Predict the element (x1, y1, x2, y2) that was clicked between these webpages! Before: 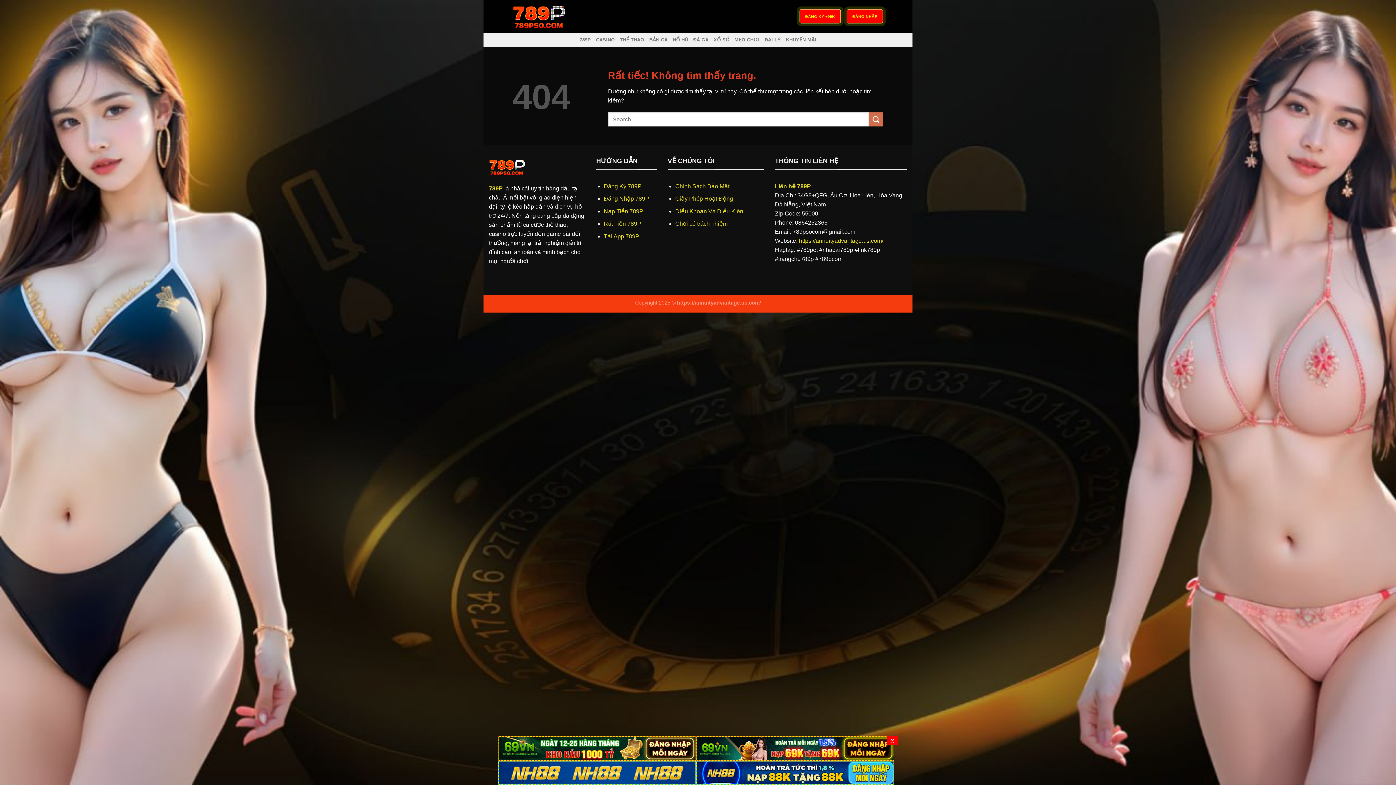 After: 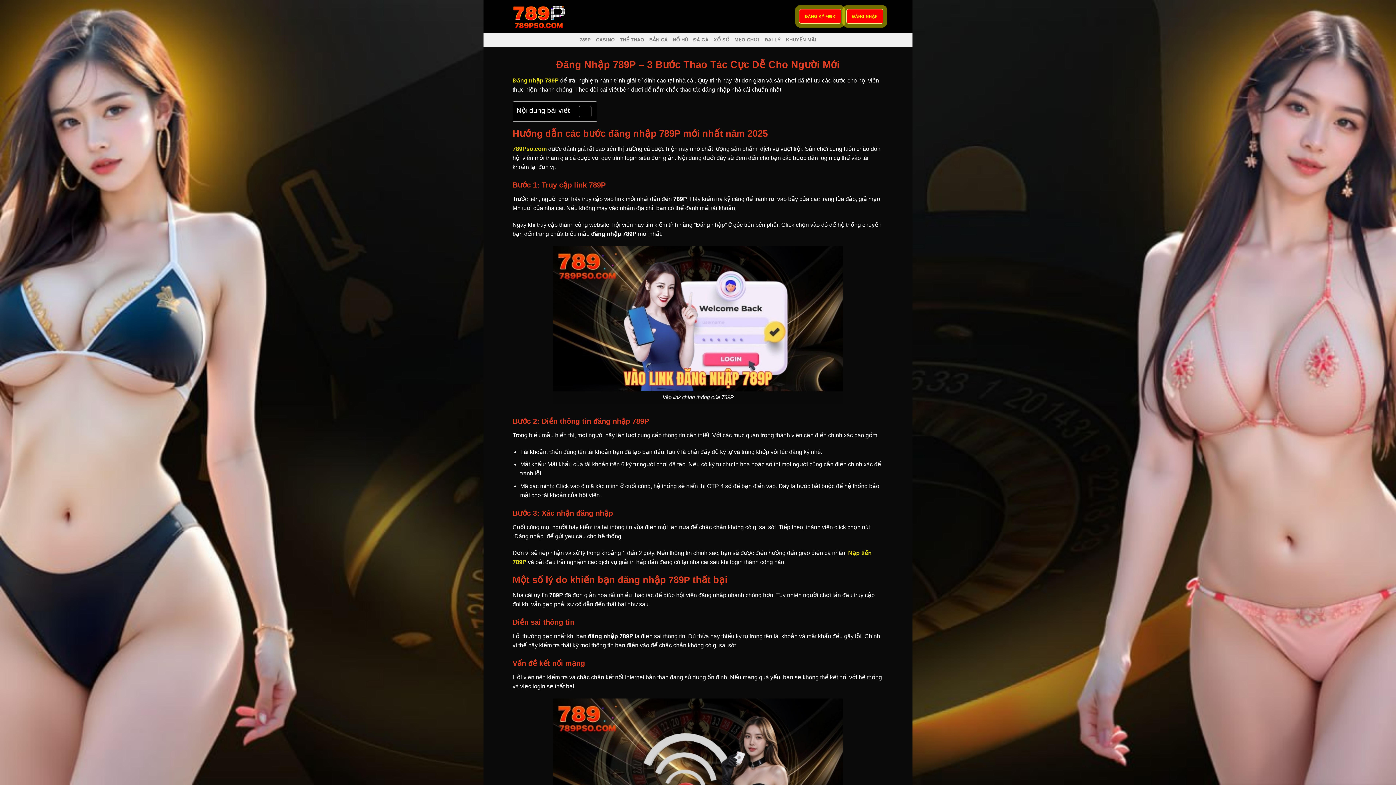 Action: label: Đăng Nhập 789P bbox: (603, 195, 649, 201)